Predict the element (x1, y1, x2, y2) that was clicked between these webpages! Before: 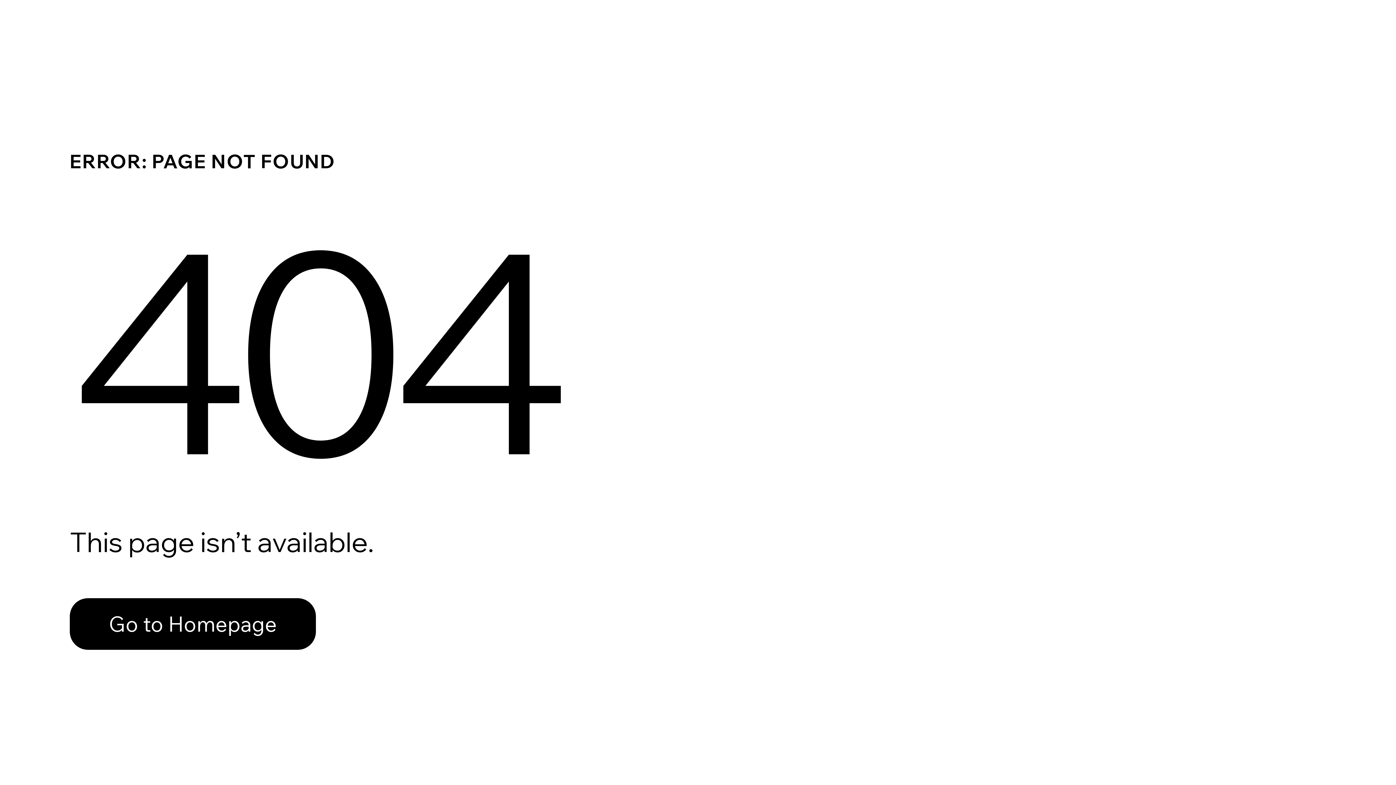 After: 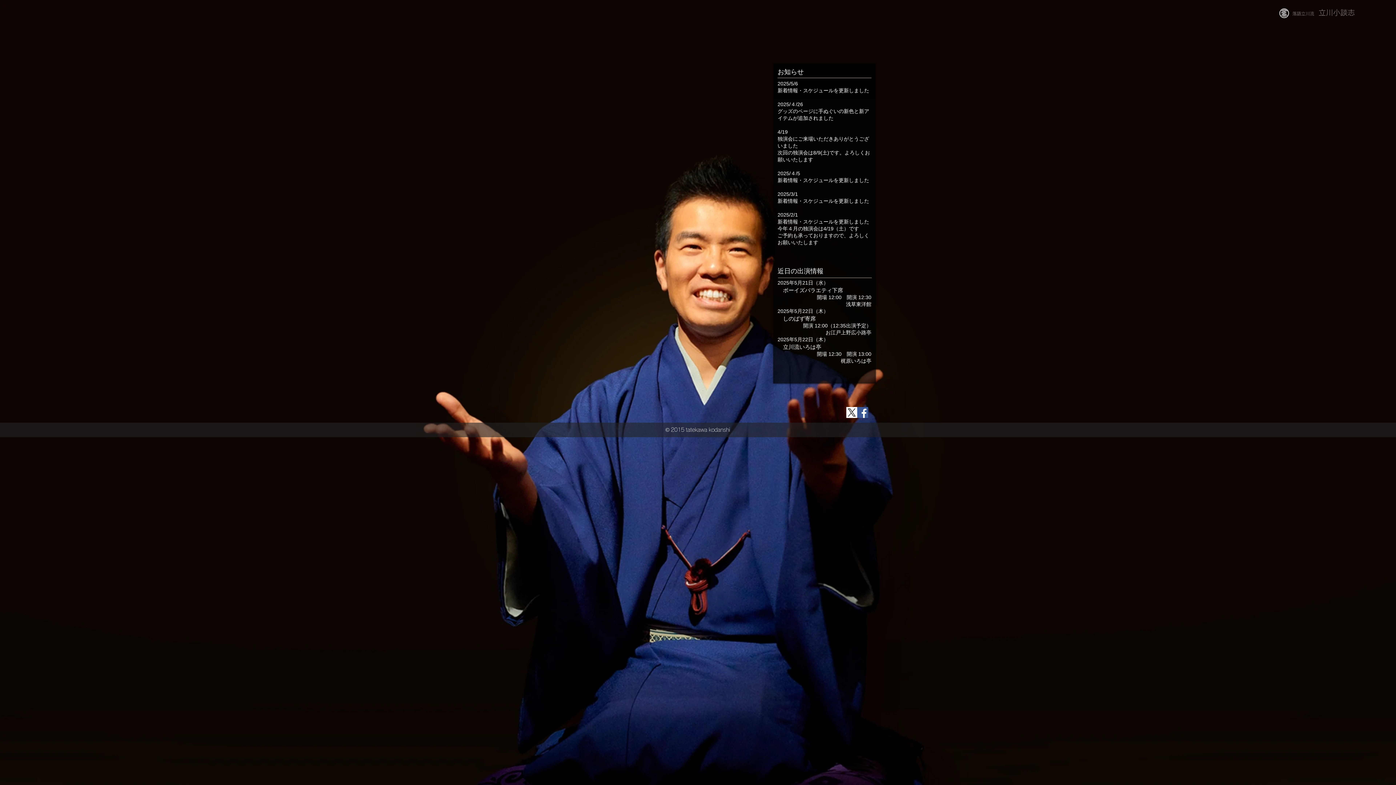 Action: bbox: (69, 598, 316, 650) label: Go to Homepage